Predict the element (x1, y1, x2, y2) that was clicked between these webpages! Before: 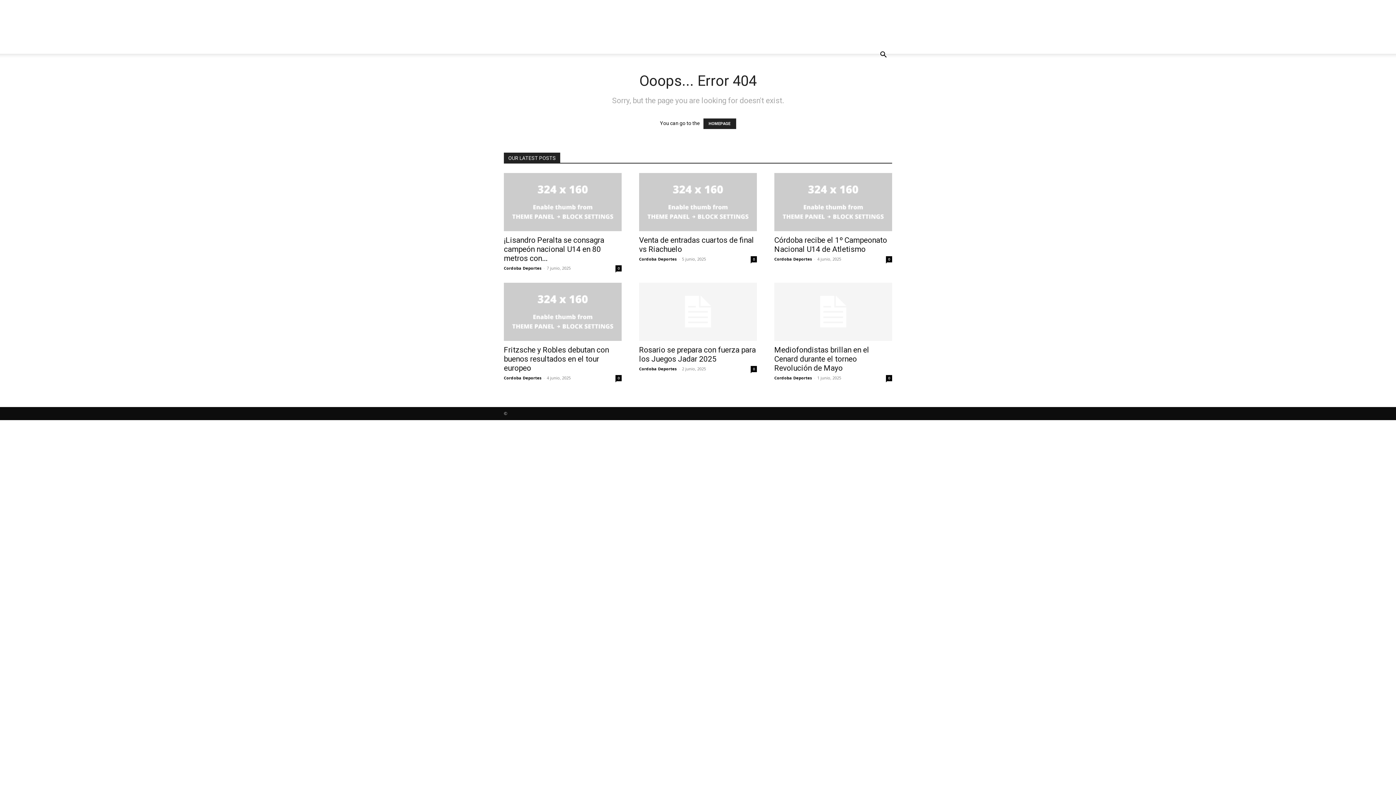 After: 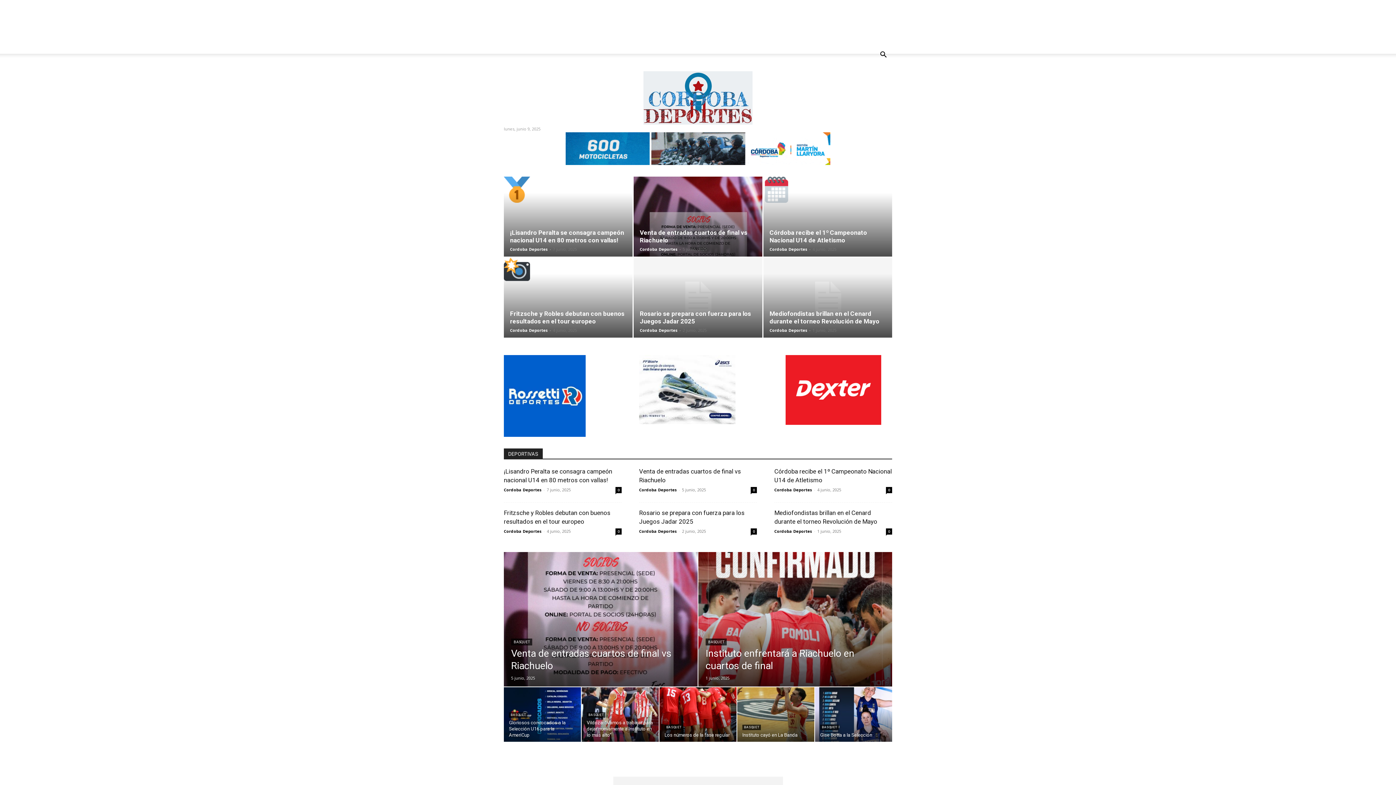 Action: bbox: (703, 118, 736, 129) label: HOMEPAGE